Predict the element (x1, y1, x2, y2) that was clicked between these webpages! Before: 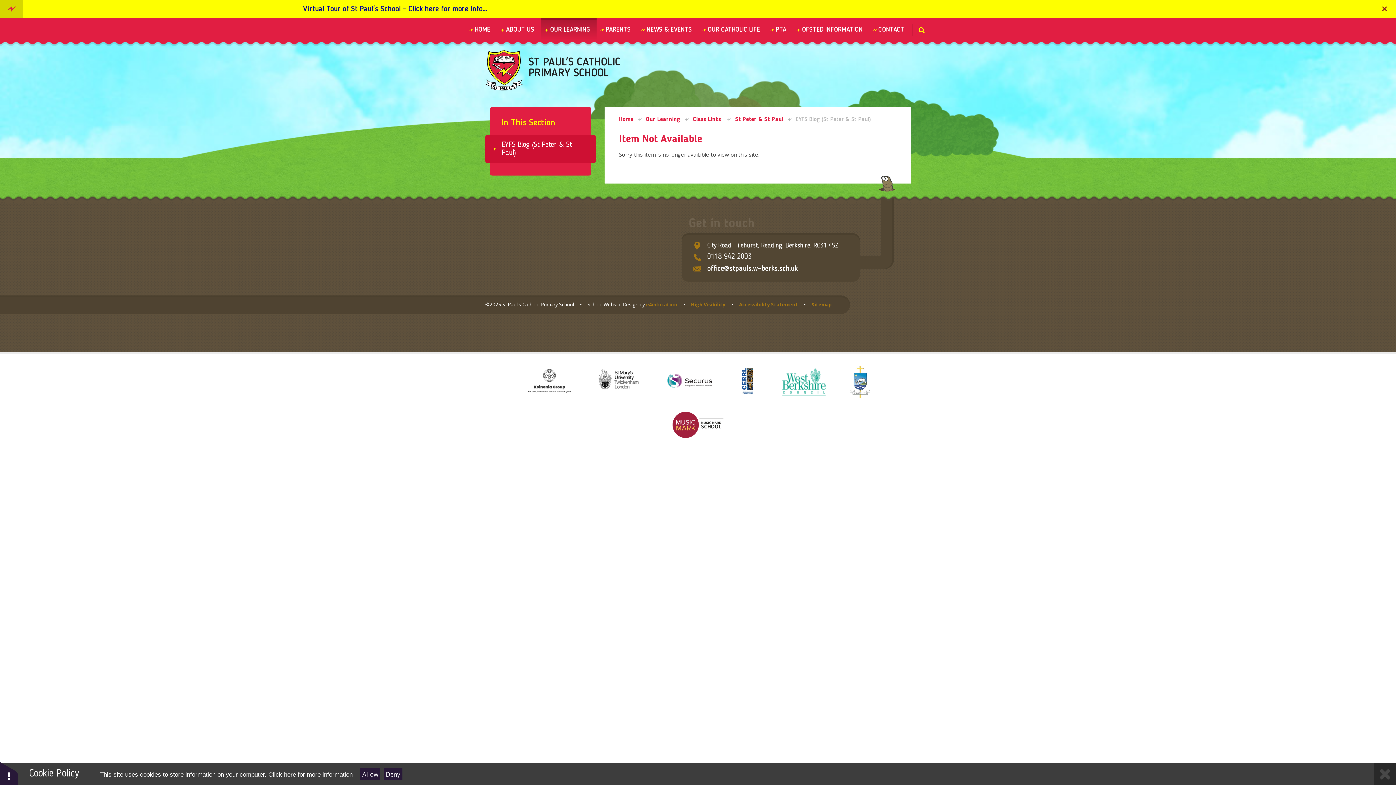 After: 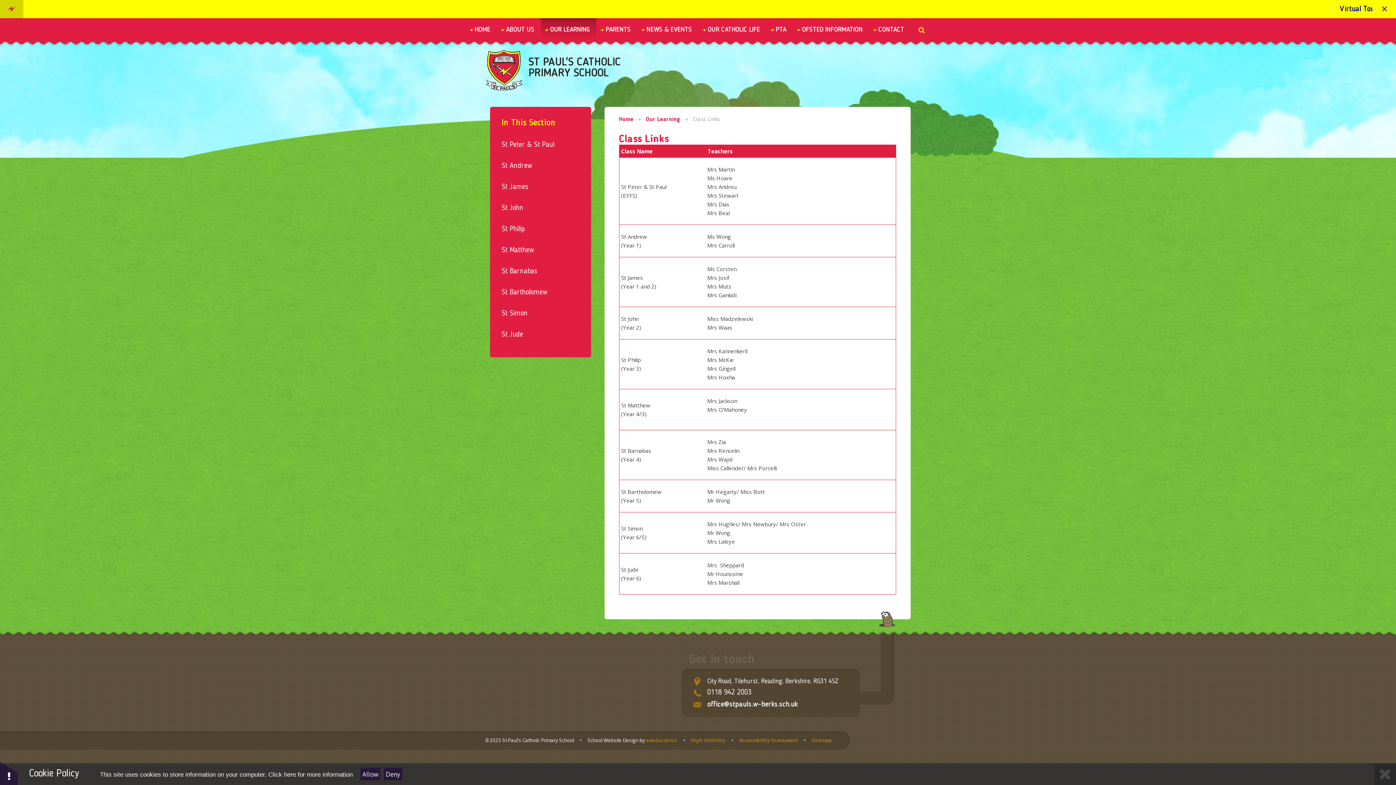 Action: bbox: (693, 116, 722, 122) label: Class Links 